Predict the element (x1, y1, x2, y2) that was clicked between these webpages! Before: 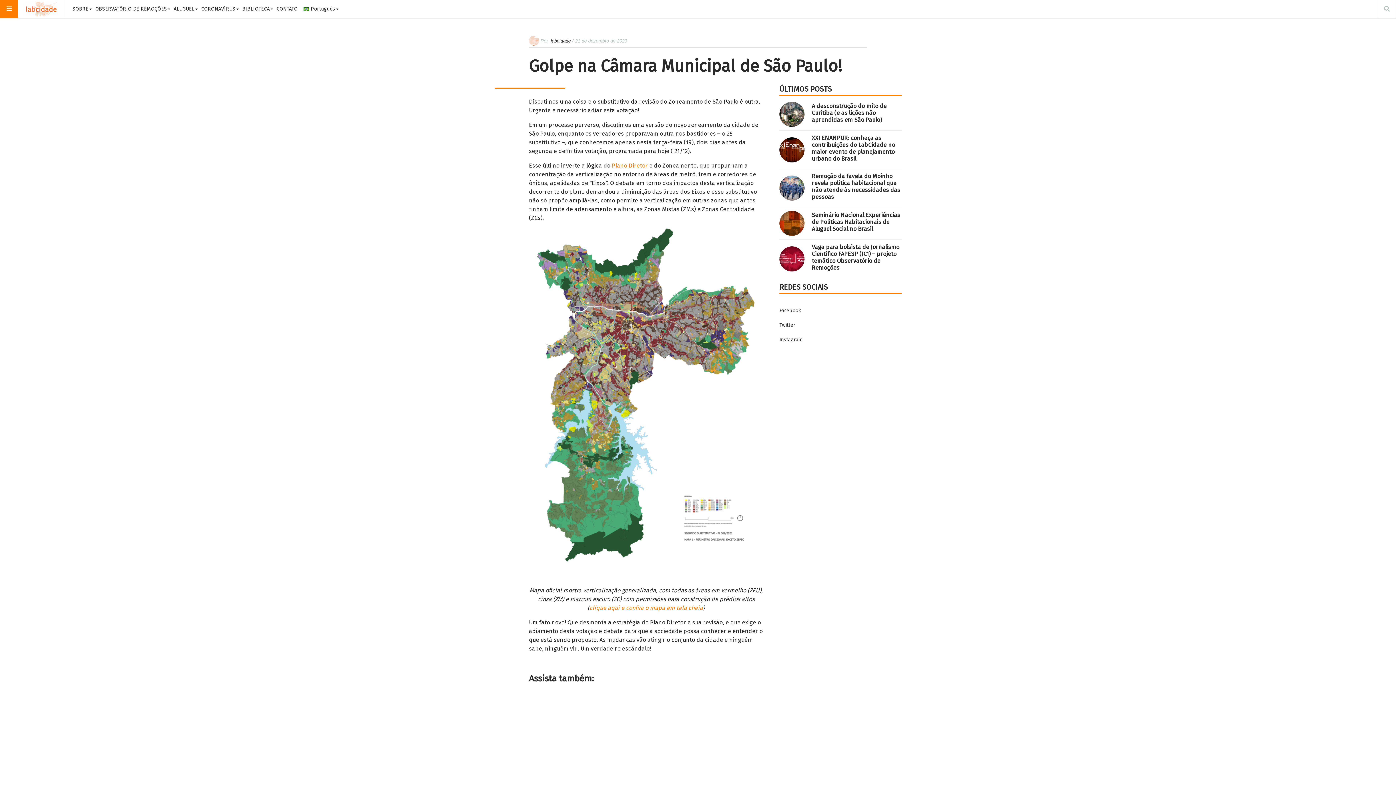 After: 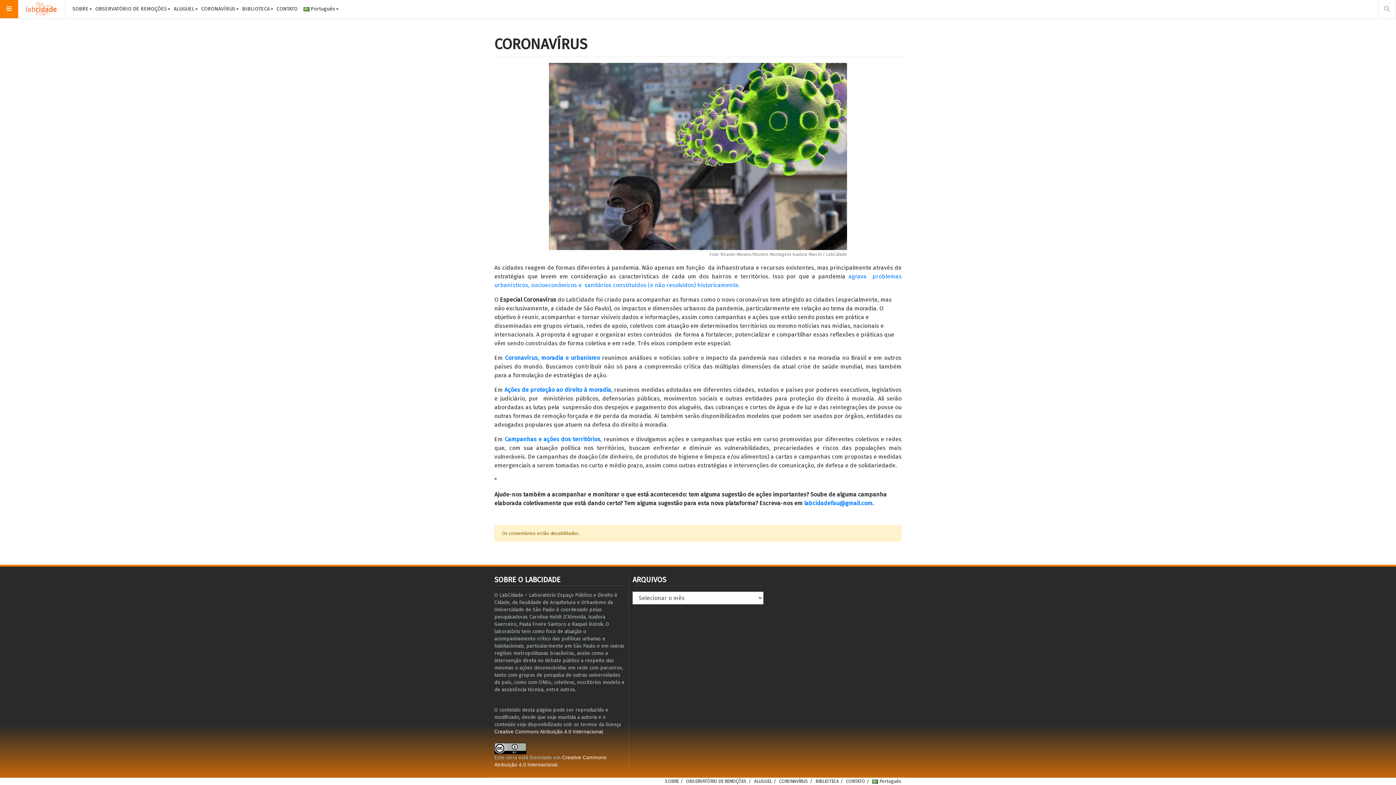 Action: label: CORONAVÍRUS bbox: (198, 0, 239, 18)